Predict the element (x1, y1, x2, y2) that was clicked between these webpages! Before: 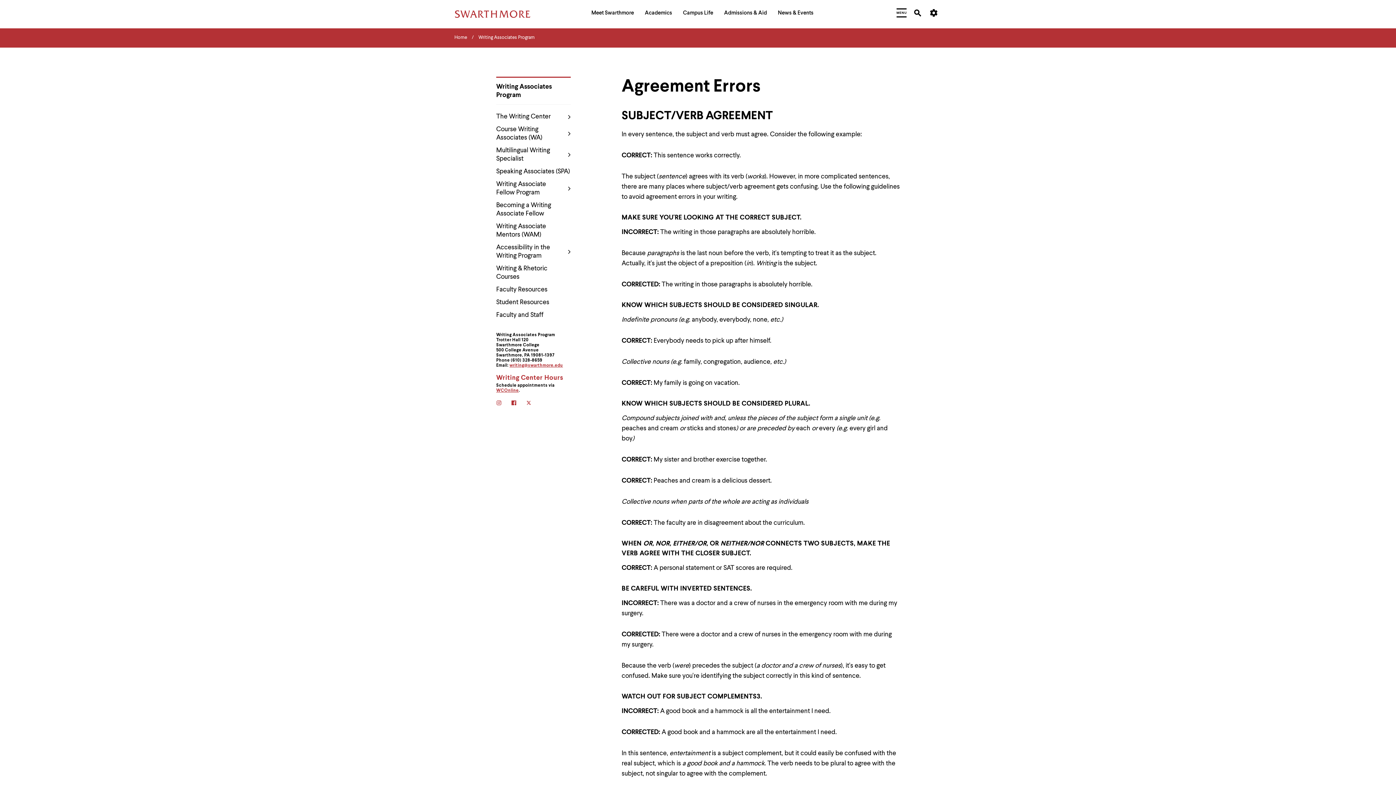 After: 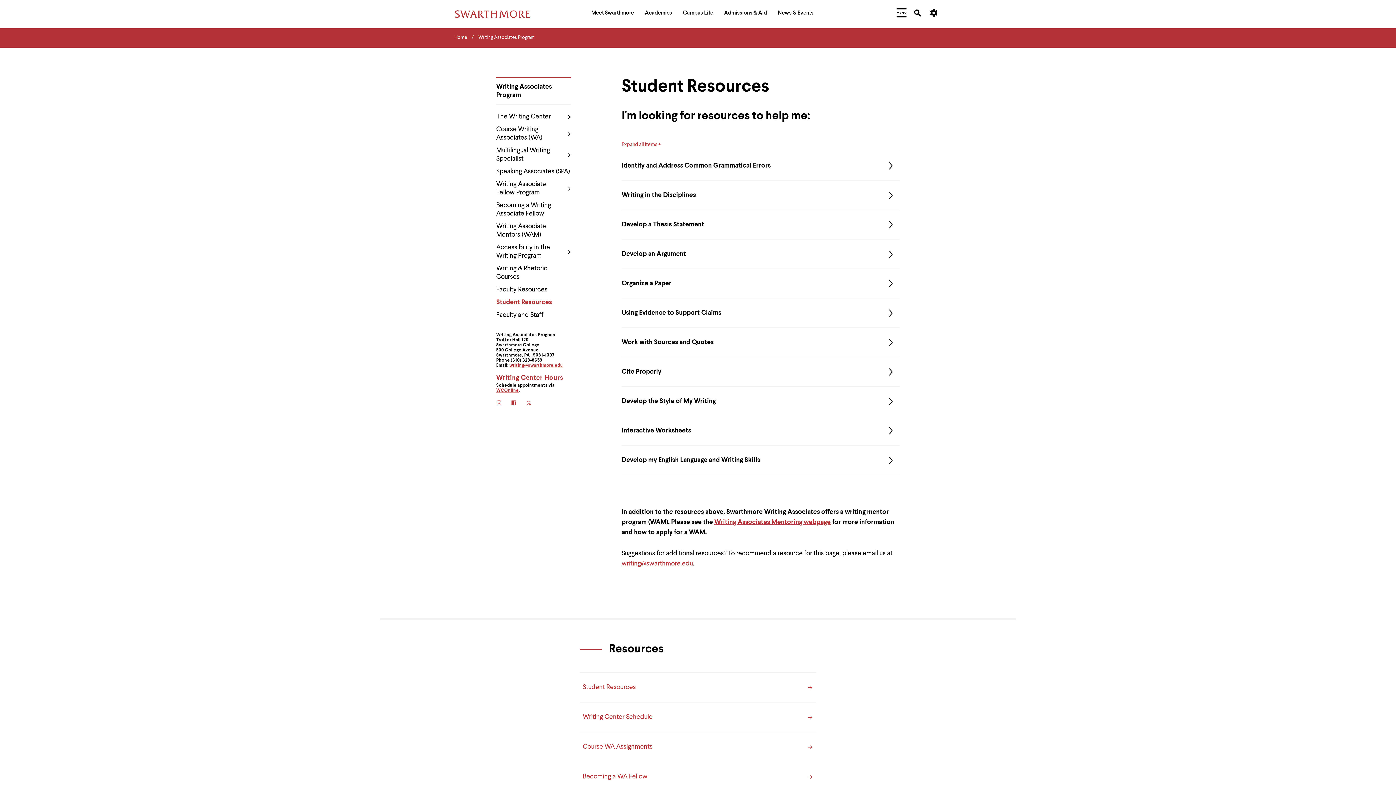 Action: bbox: (496, 298, 570, 306) label: Student Resources